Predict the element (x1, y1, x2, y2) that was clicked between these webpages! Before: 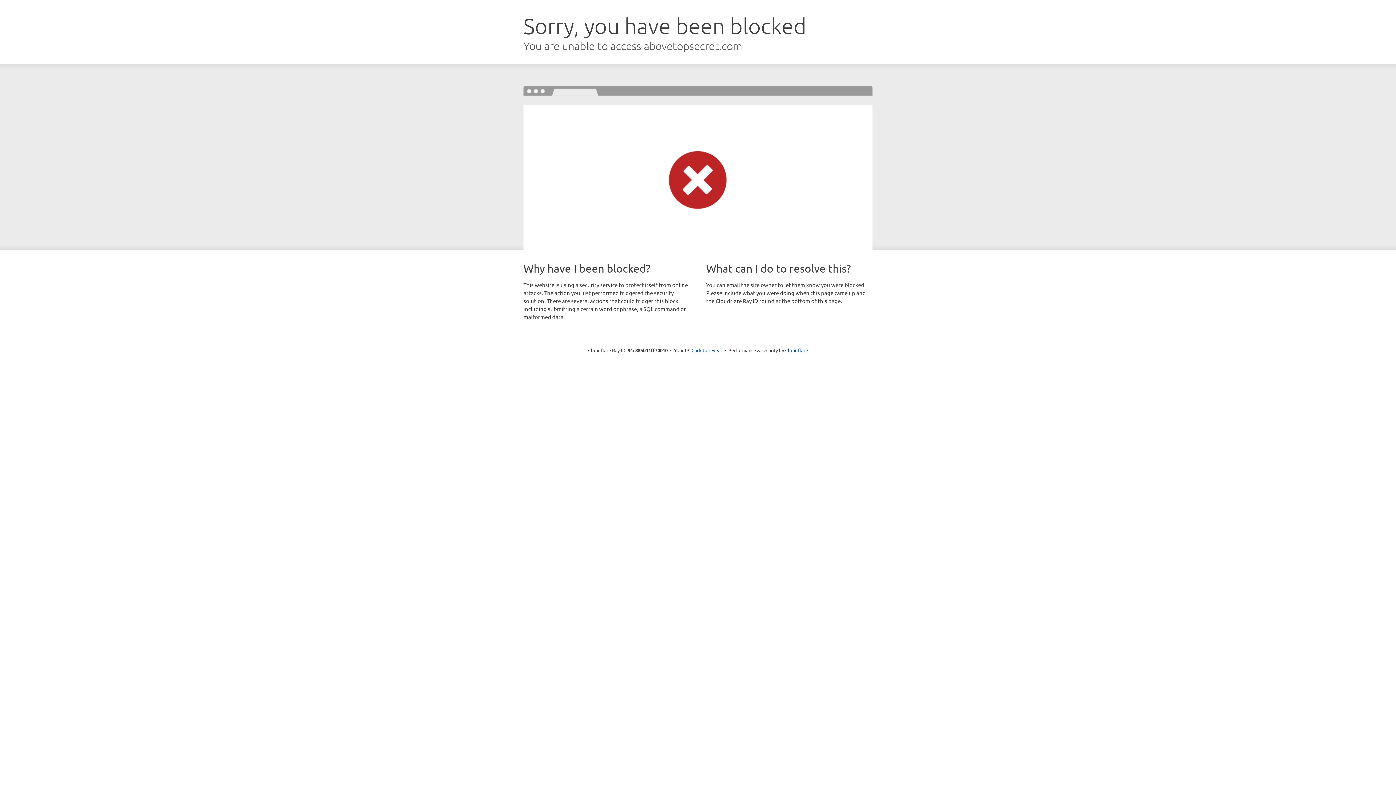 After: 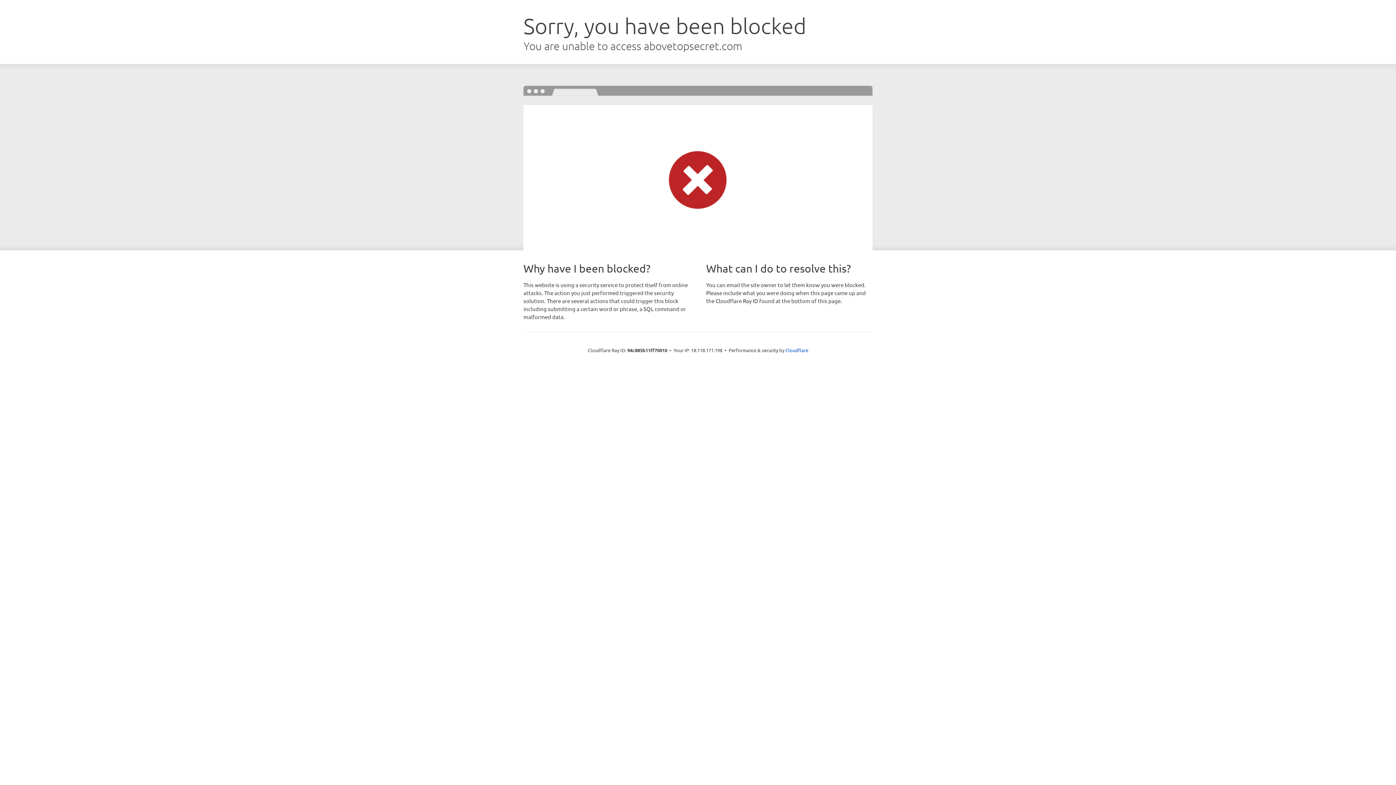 Action: label: Click to reveal bbox: (691, 346, 722, 353)